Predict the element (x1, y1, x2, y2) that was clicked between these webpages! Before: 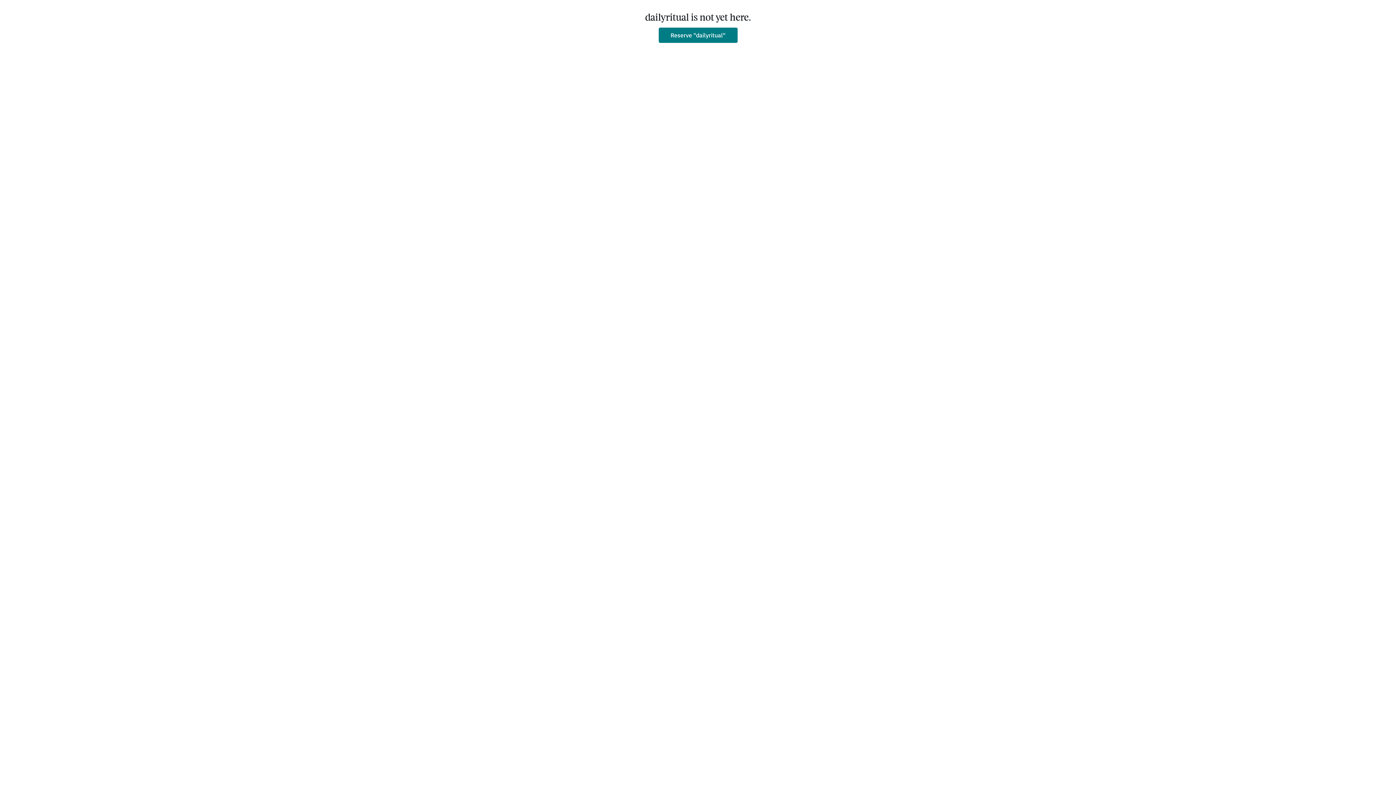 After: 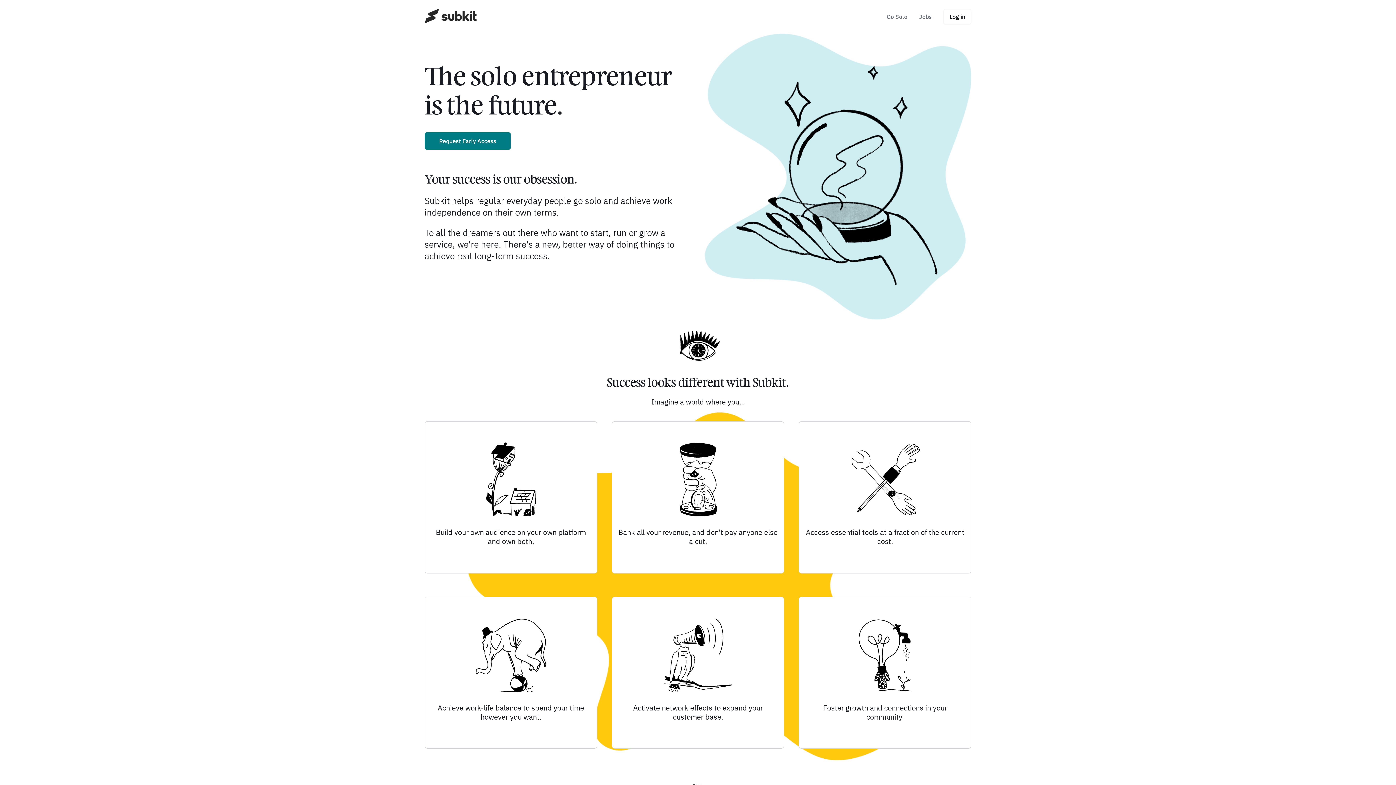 Action: label: Reserve "dailyritual" bbox: (658, 27, 737, 42)